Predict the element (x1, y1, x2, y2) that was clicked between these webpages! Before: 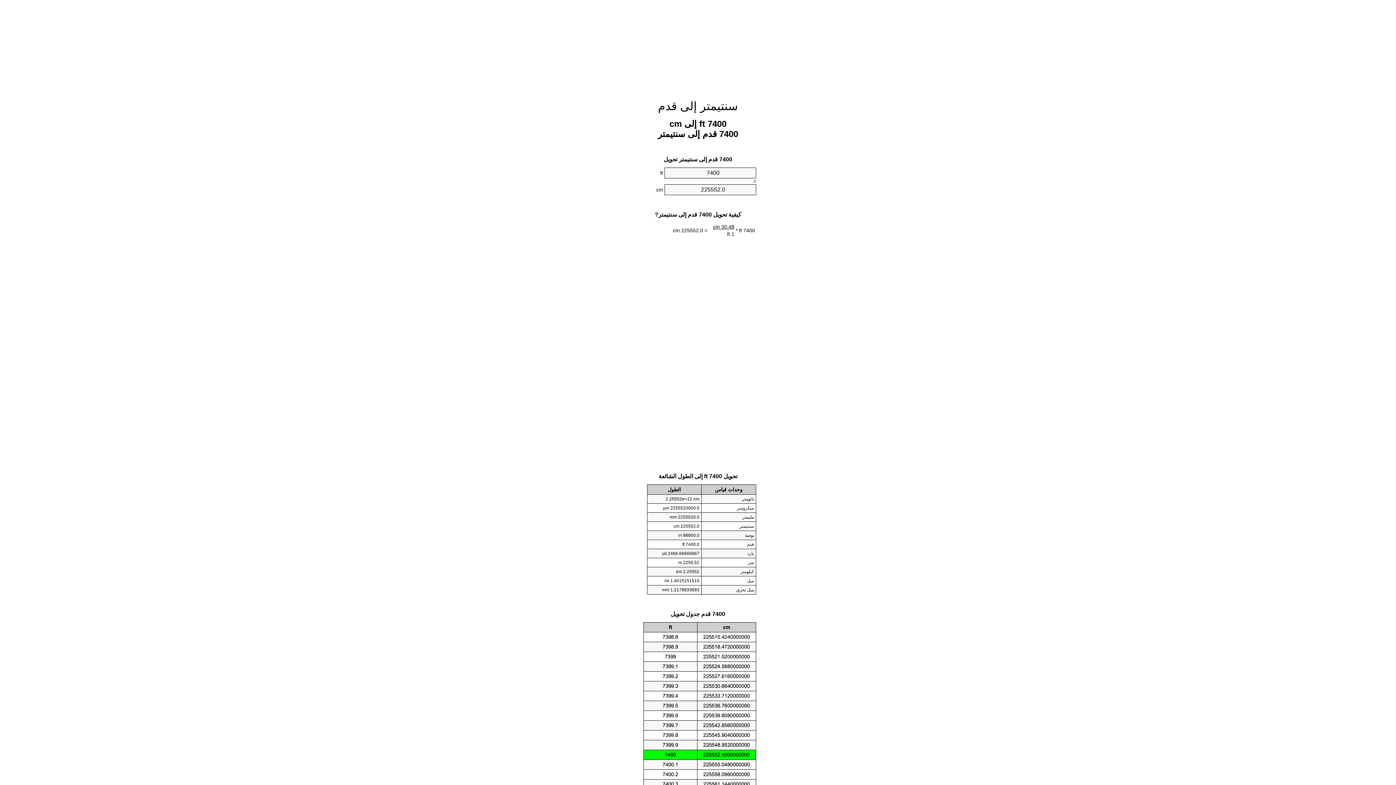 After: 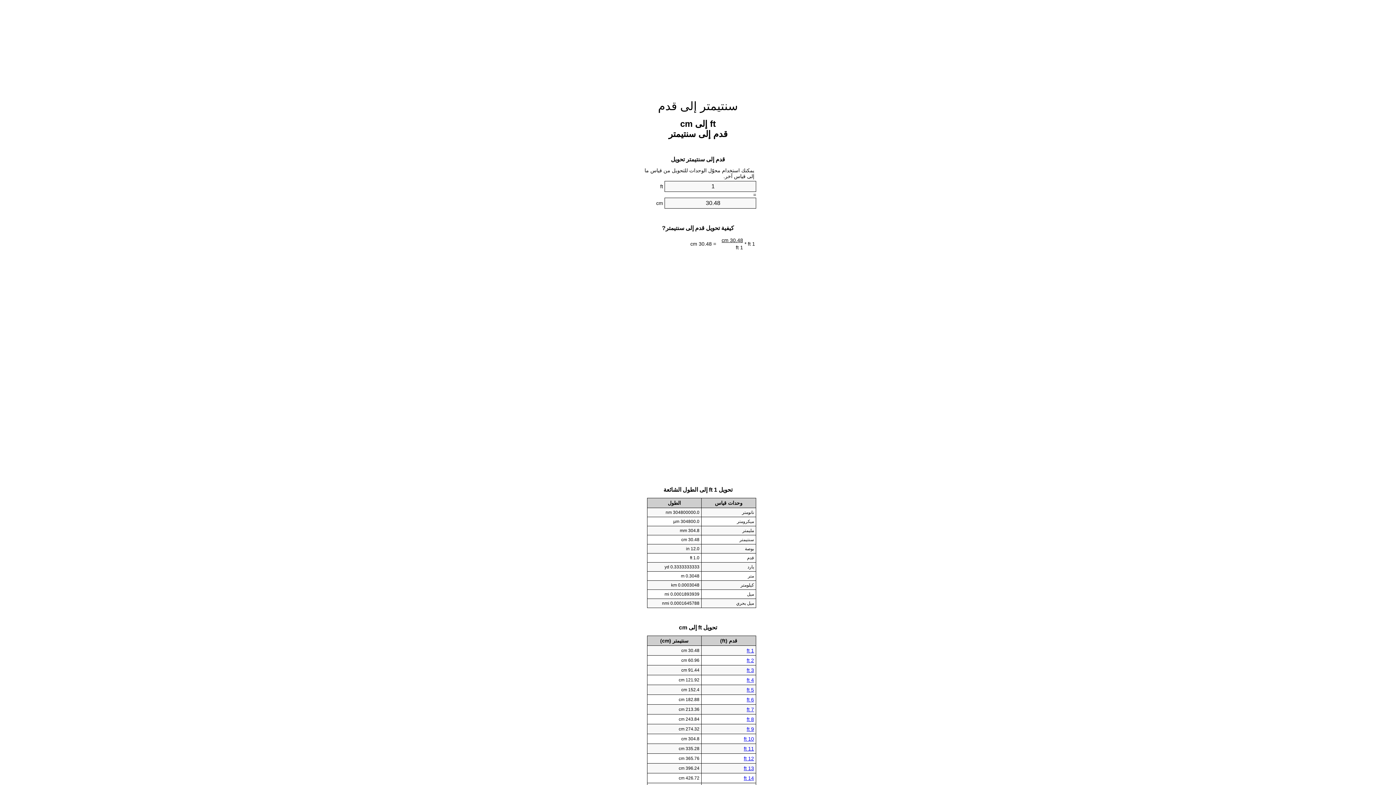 Action: label: سنتيمتر إلى قدم bbox: (658, 99, 738, 112)